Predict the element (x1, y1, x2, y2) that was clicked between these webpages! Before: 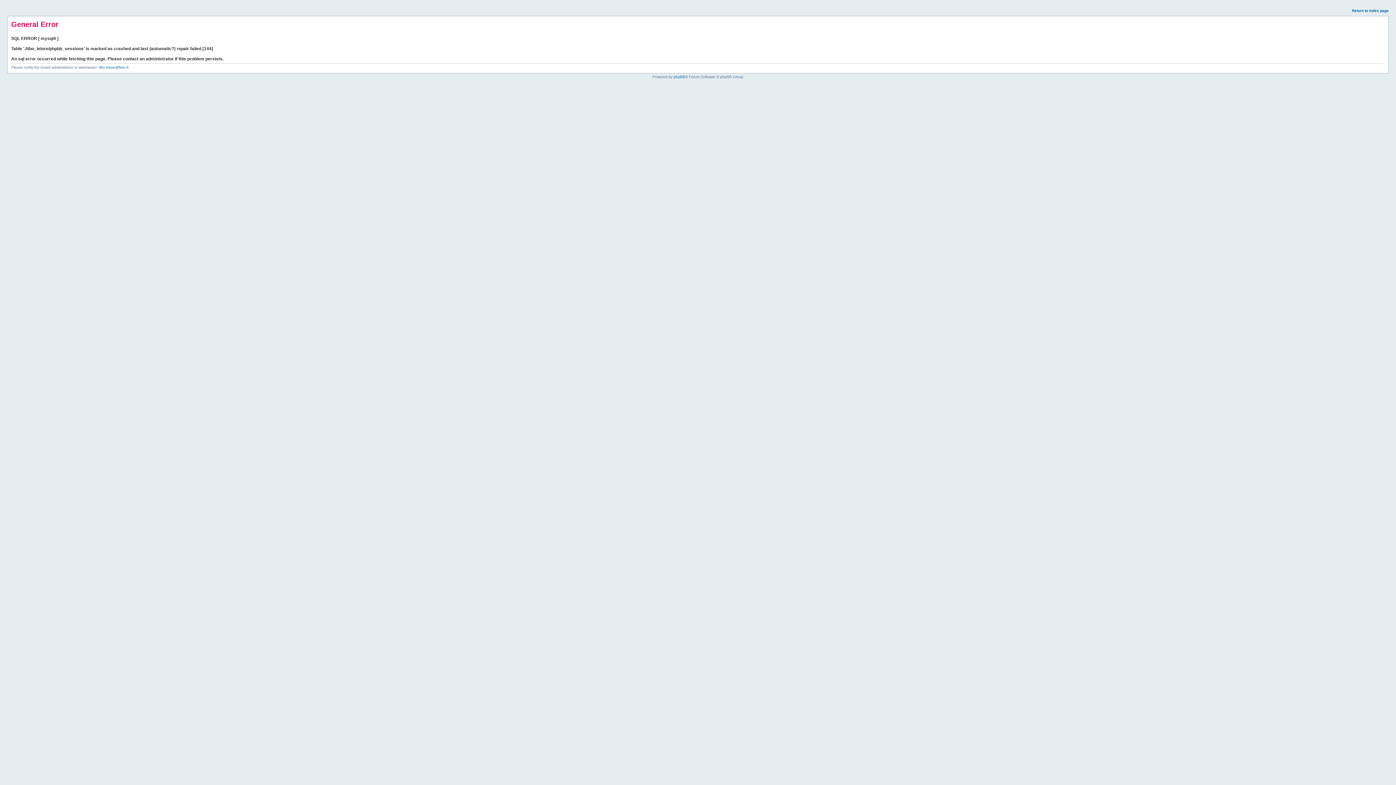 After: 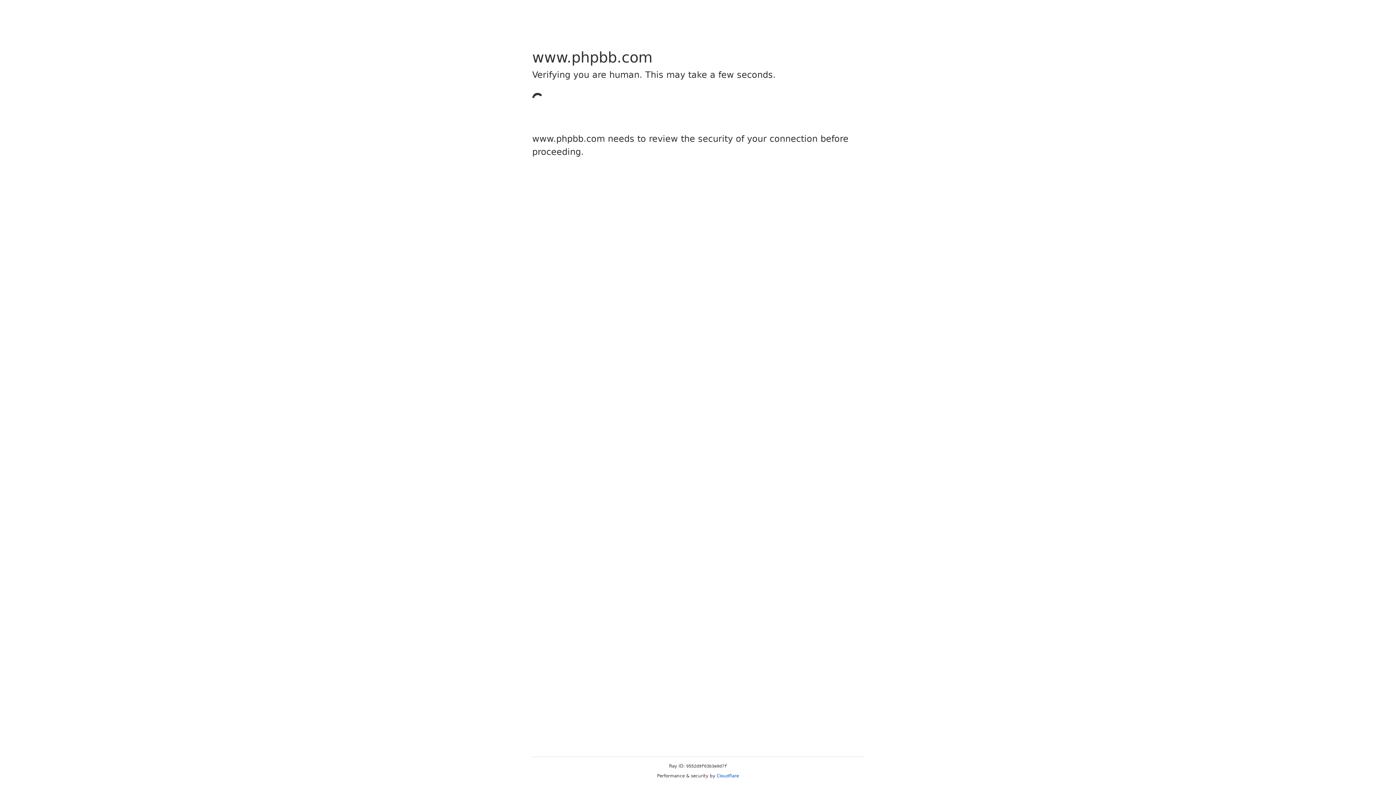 Action: bbox: (673, 74, 685, 78) label: phpBB